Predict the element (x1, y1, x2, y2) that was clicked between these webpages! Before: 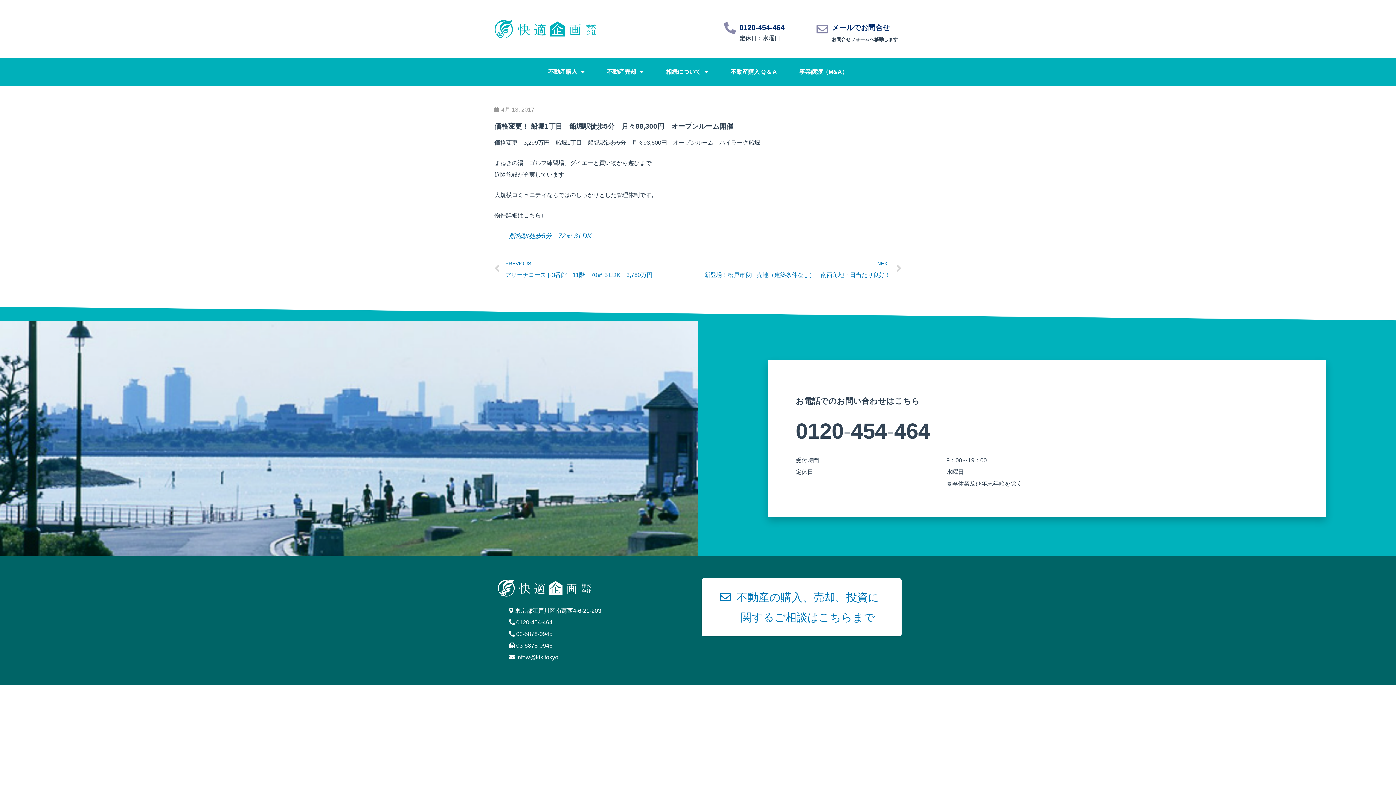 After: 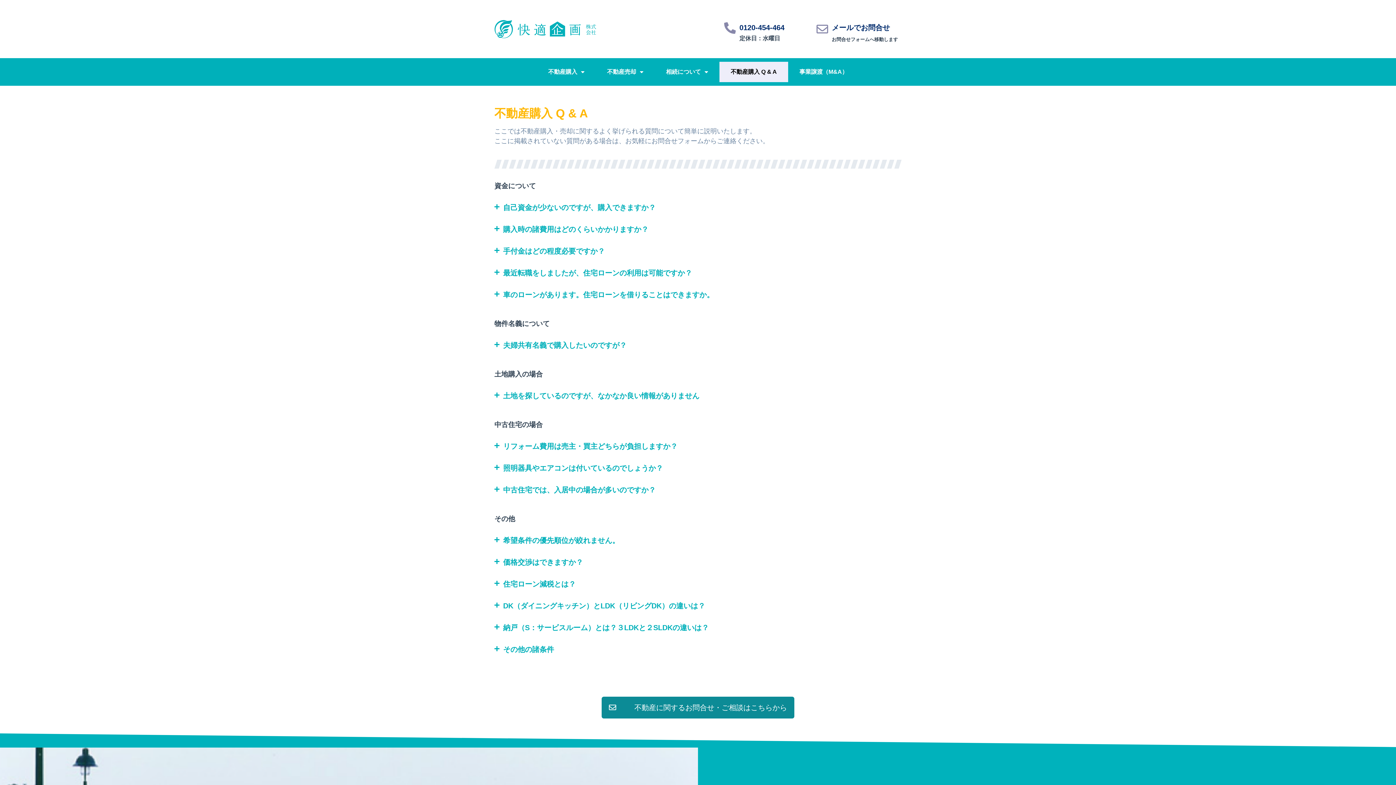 Action: bbox: (719, 61, 788, 82) label: 不動産購入 Q & A